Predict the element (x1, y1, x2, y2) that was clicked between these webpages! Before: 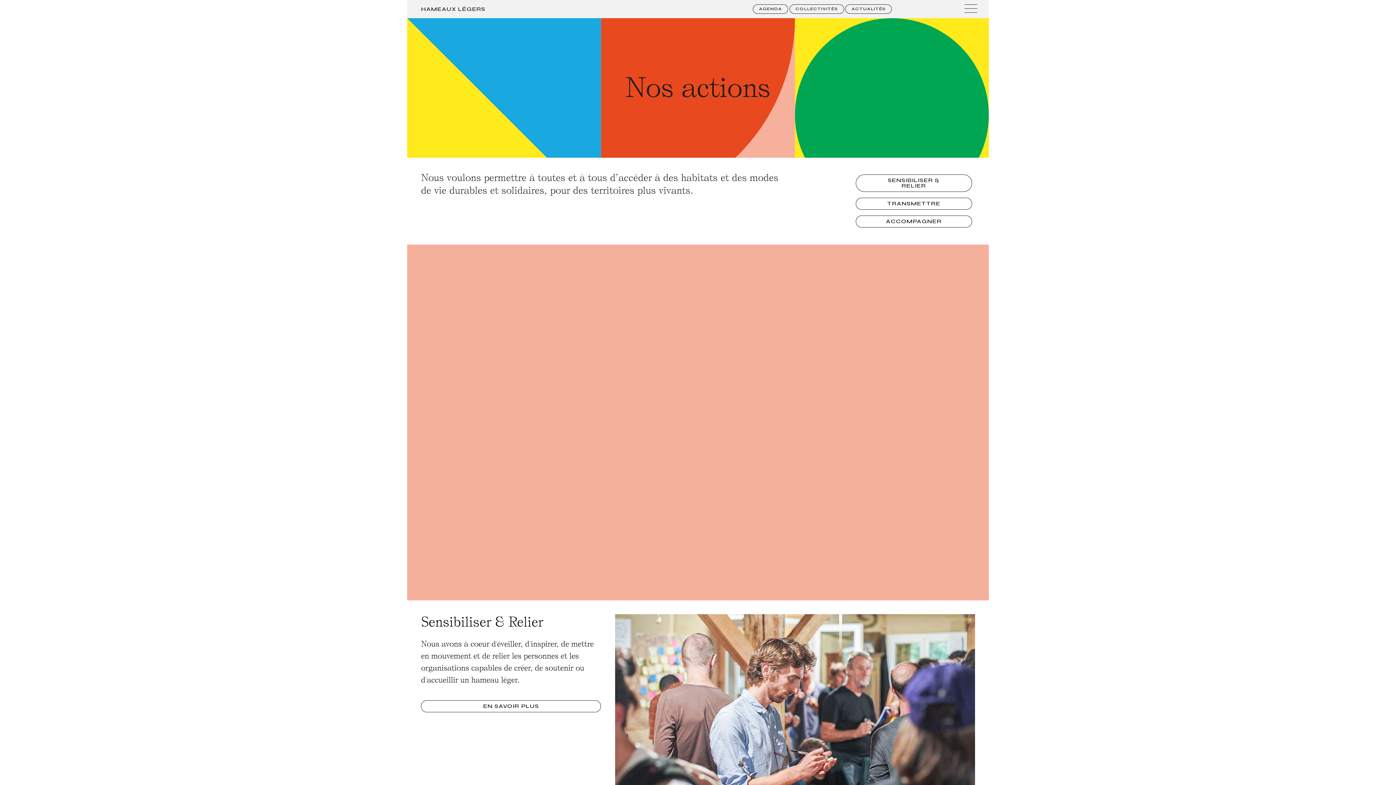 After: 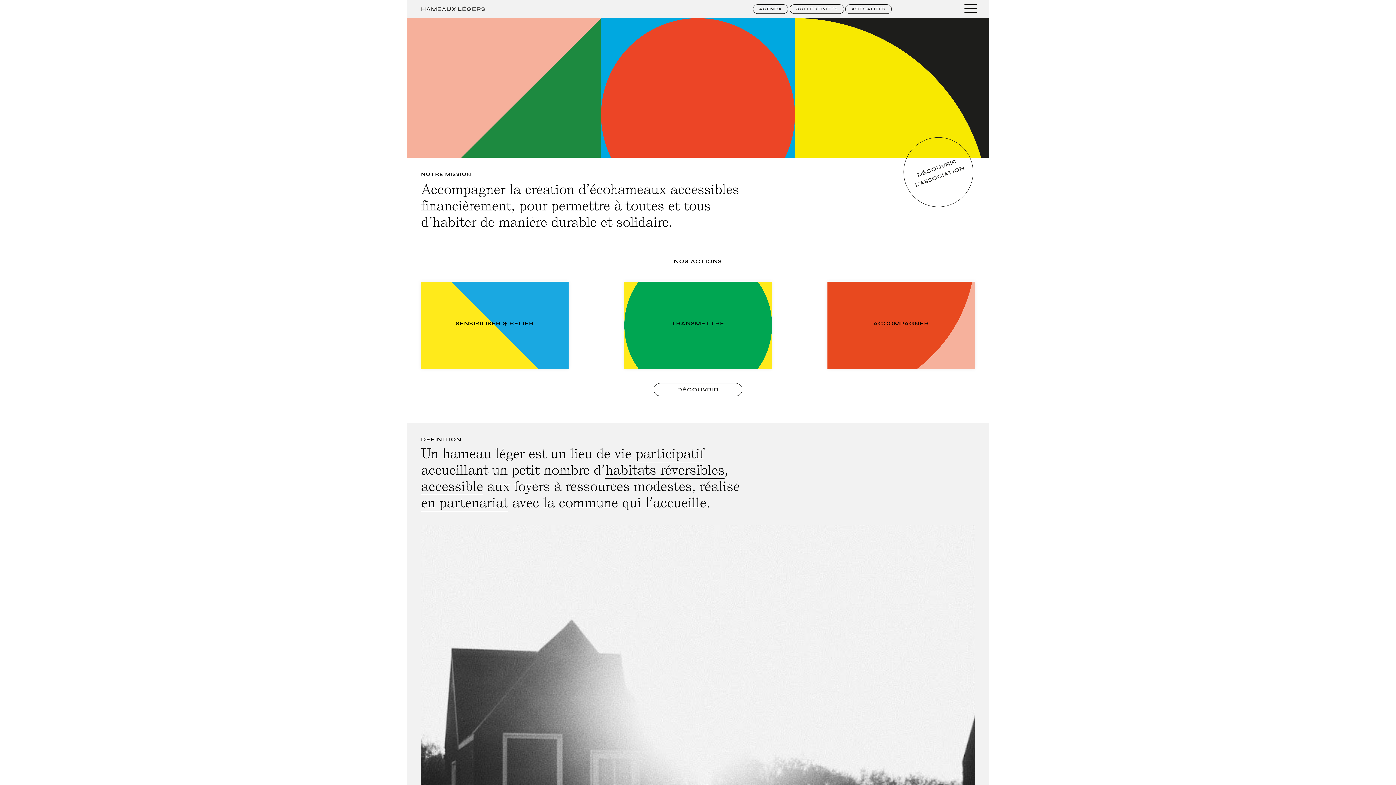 Action: label: HAMEAUX LÉGERS bbox: (421, 4, 700, 13)